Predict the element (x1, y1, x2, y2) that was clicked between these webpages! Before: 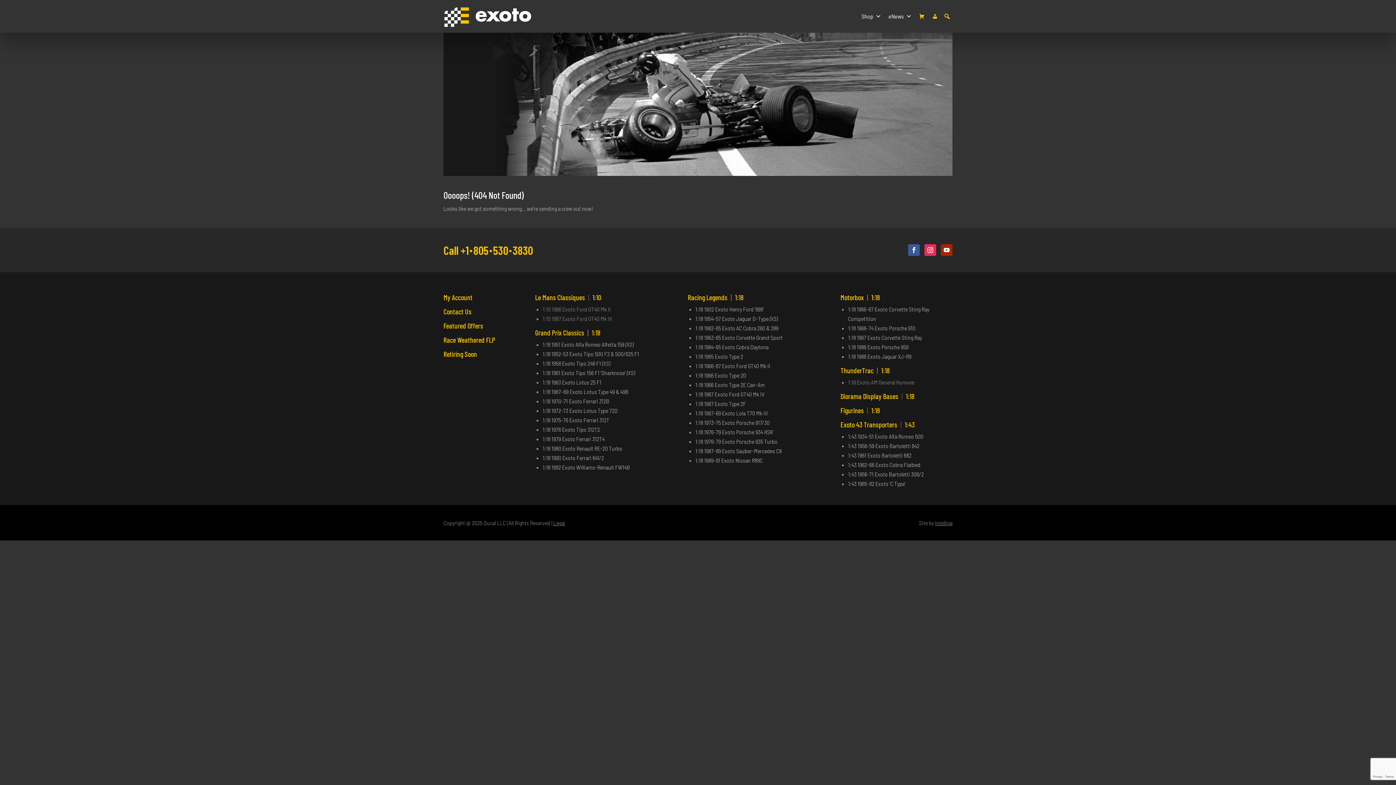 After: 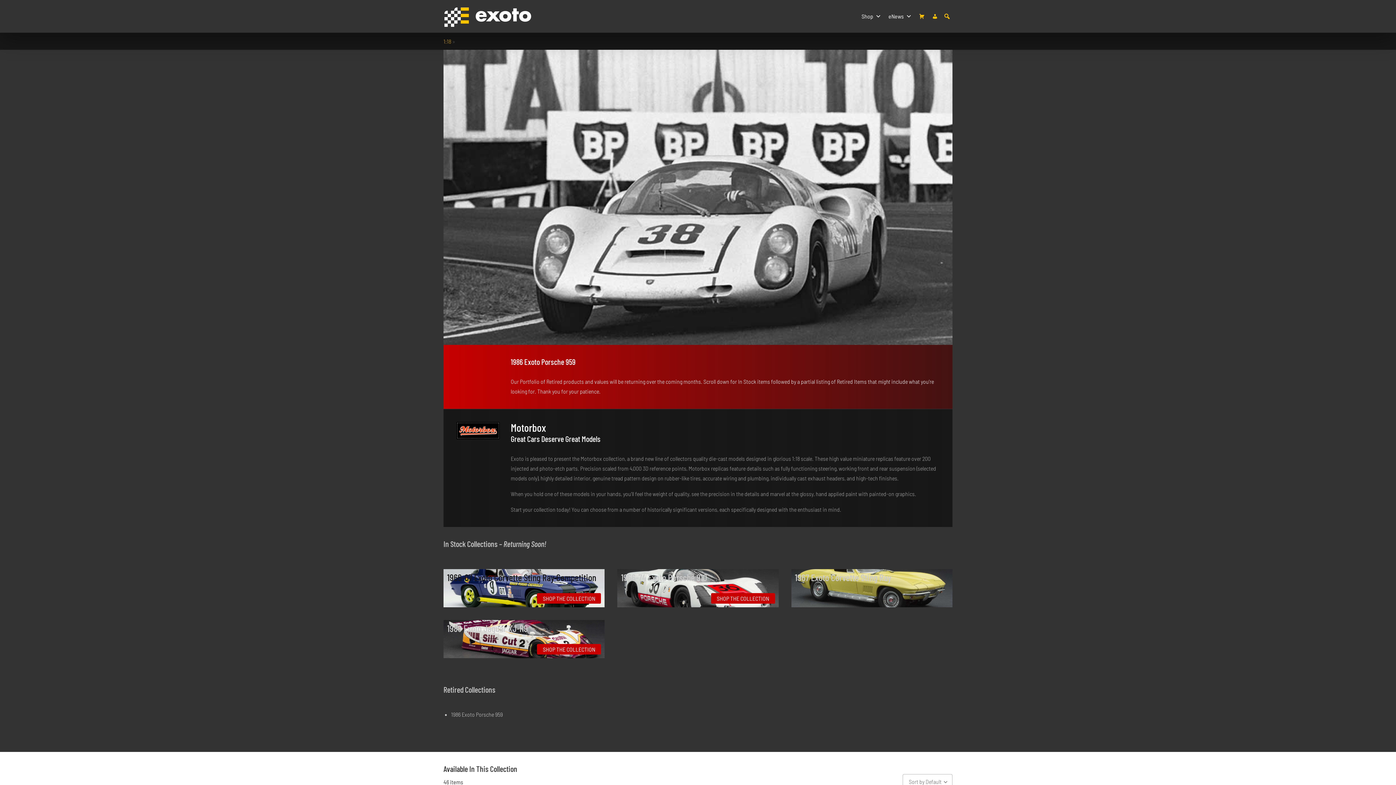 Action: bbox: (848, 343, 908, 350) label: 1:18 1986 Exoto Porsche 959